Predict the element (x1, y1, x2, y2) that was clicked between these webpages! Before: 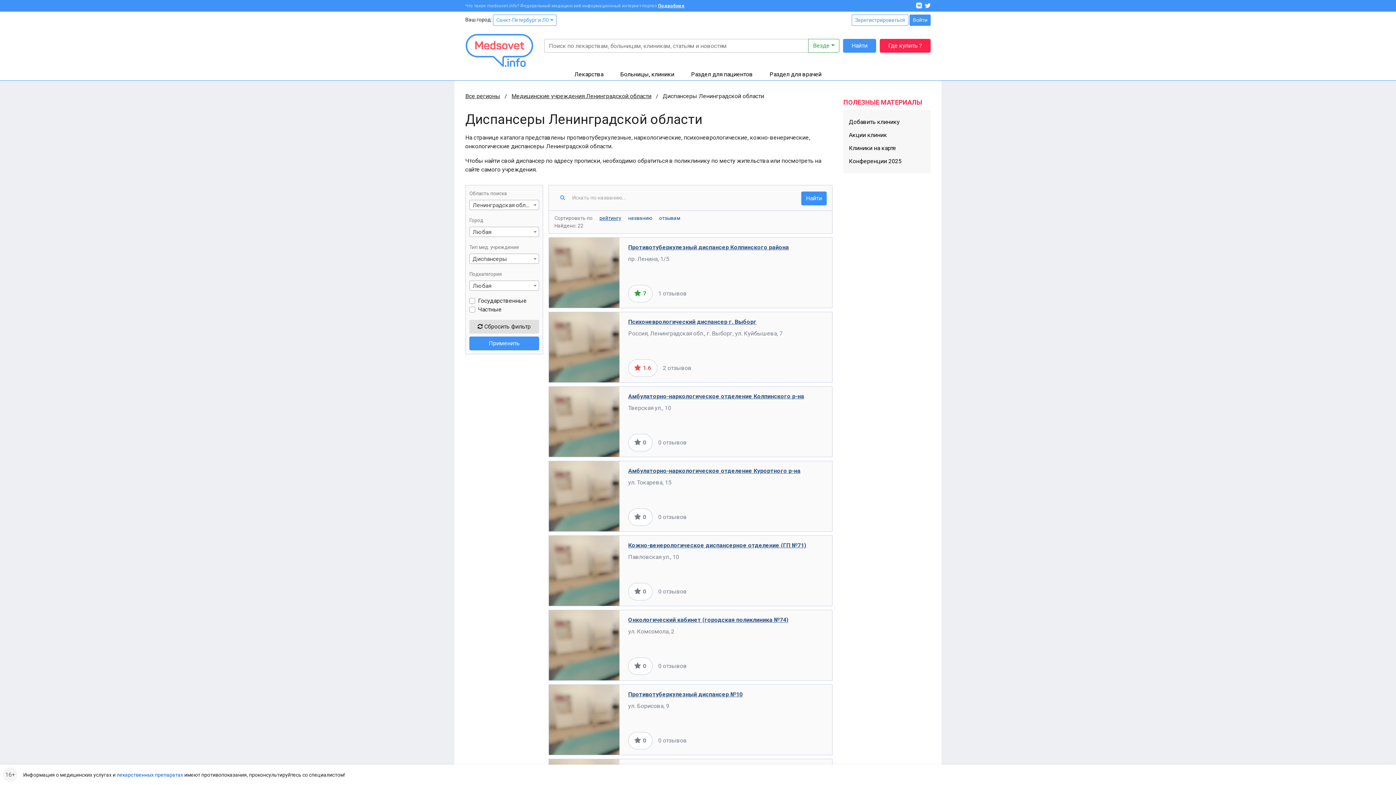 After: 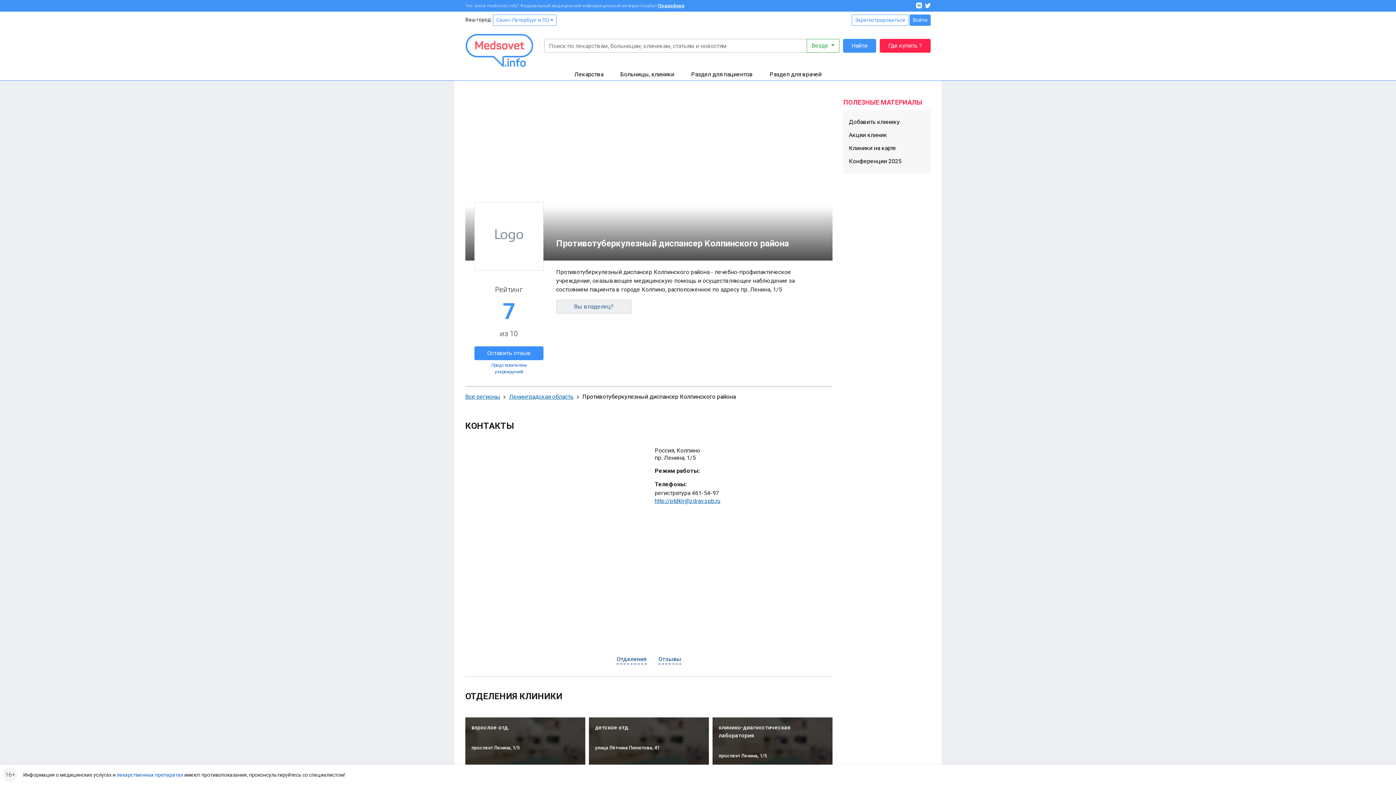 Action: bbox: (628, 243, 824, 251) label: Противотуберкулезный диспансер Колпинского района